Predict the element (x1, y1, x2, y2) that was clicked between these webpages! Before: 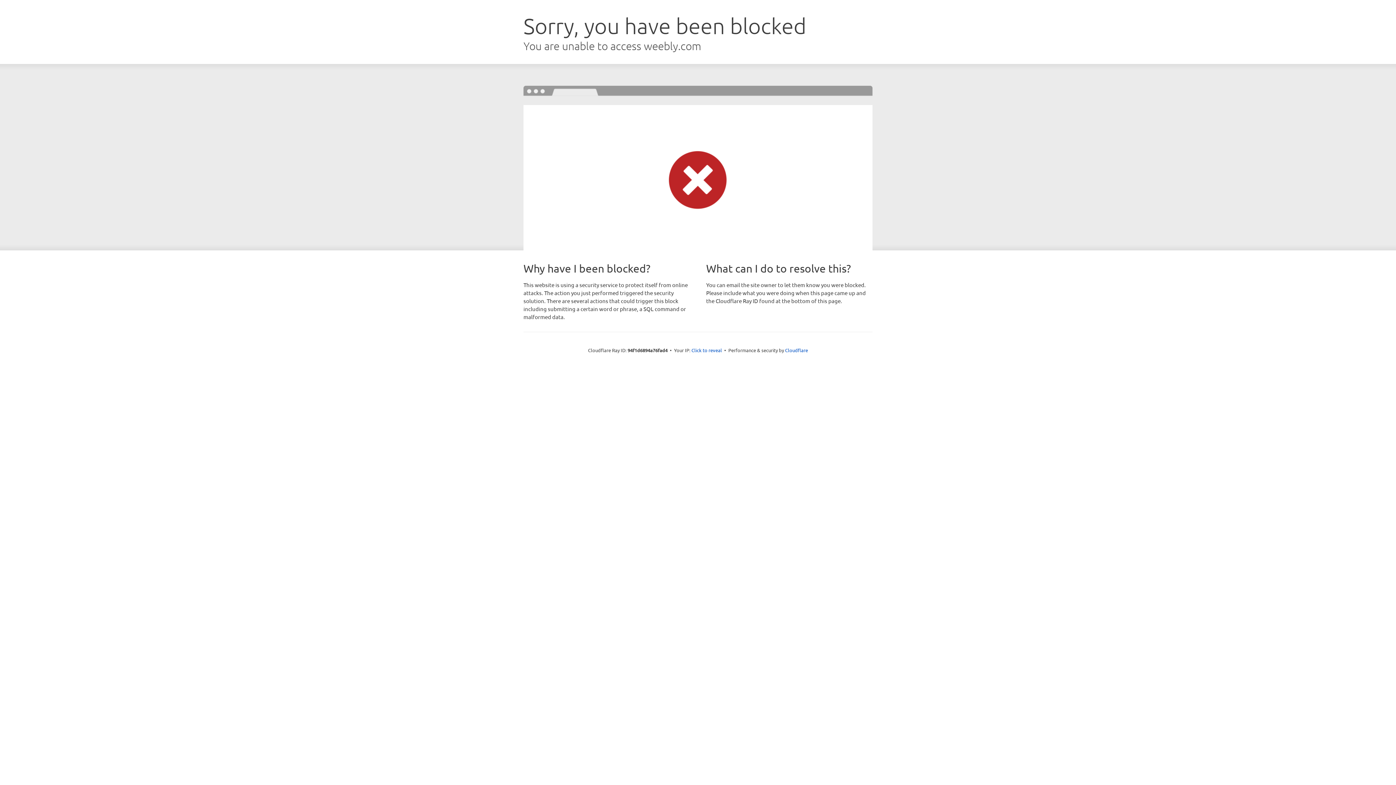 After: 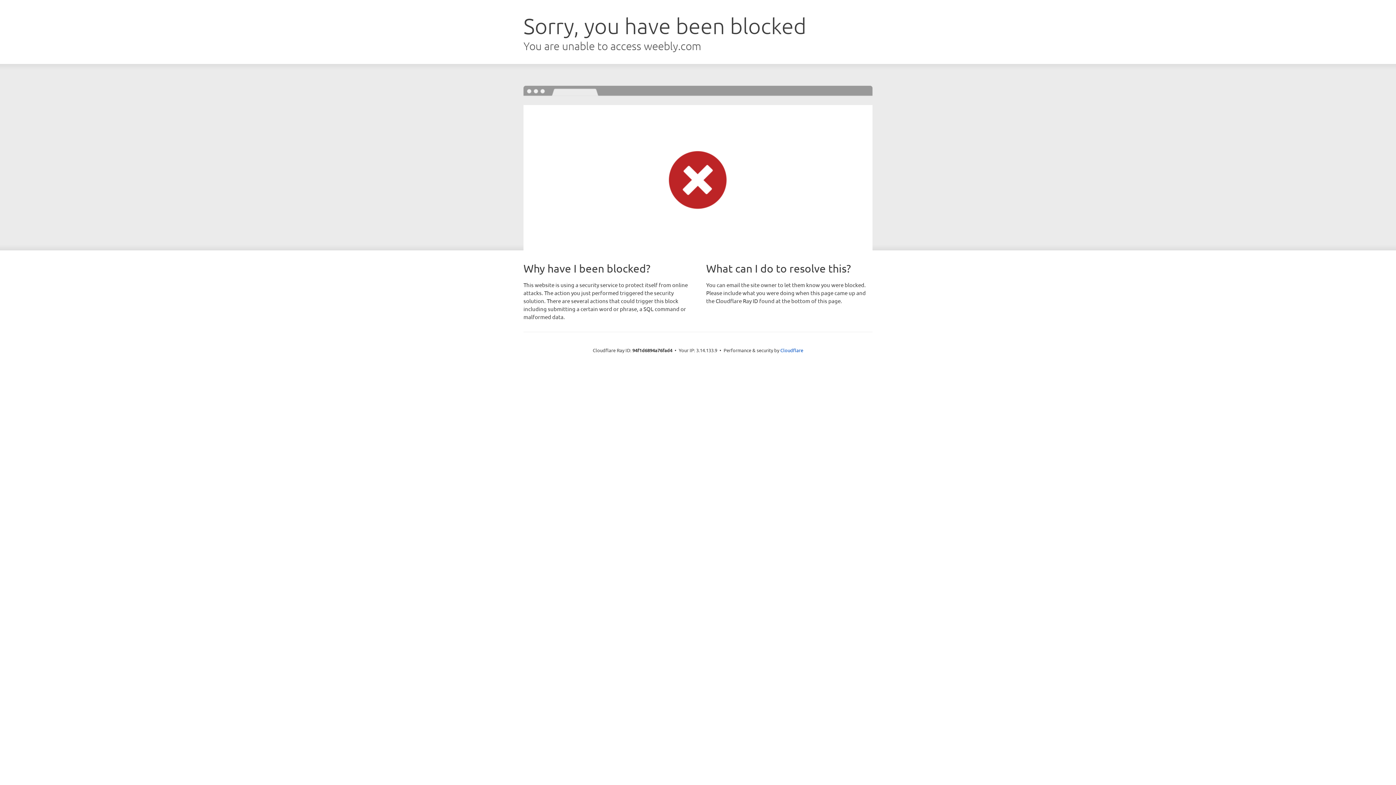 Action: bbox: (691, 346, 722, 353) label: Click to reveal